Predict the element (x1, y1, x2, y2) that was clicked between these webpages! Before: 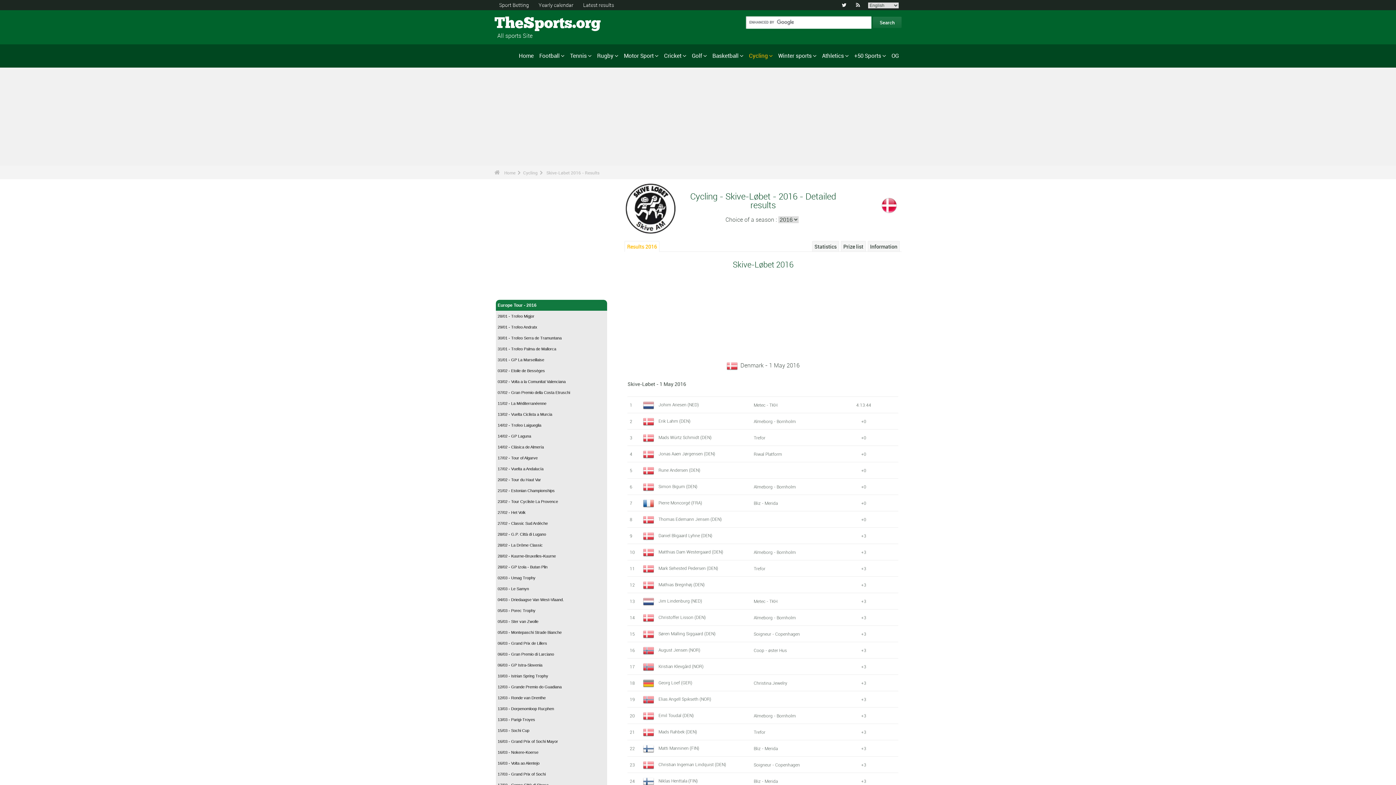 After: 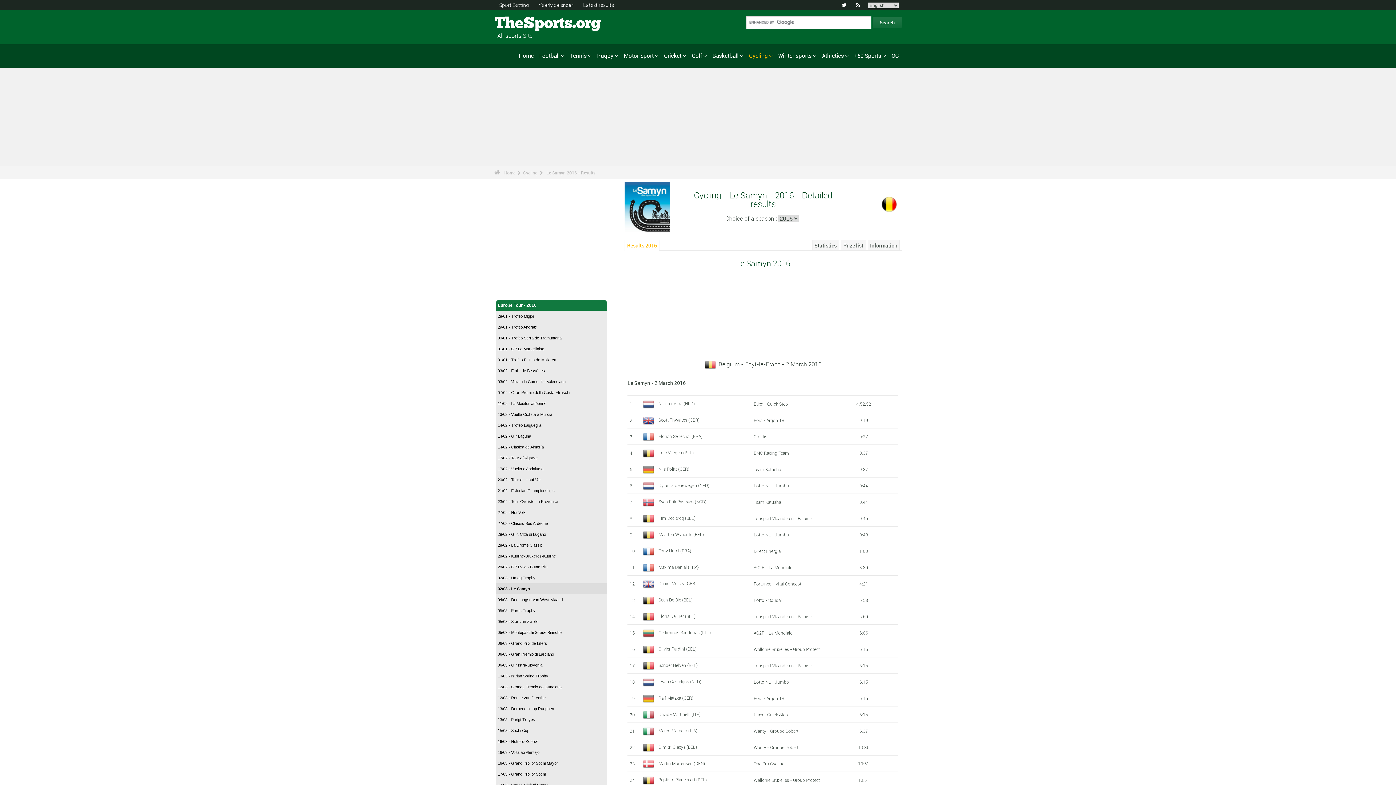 Action: bbox: (496, 583, 607, 594) label: 02/03 - Le Samyn